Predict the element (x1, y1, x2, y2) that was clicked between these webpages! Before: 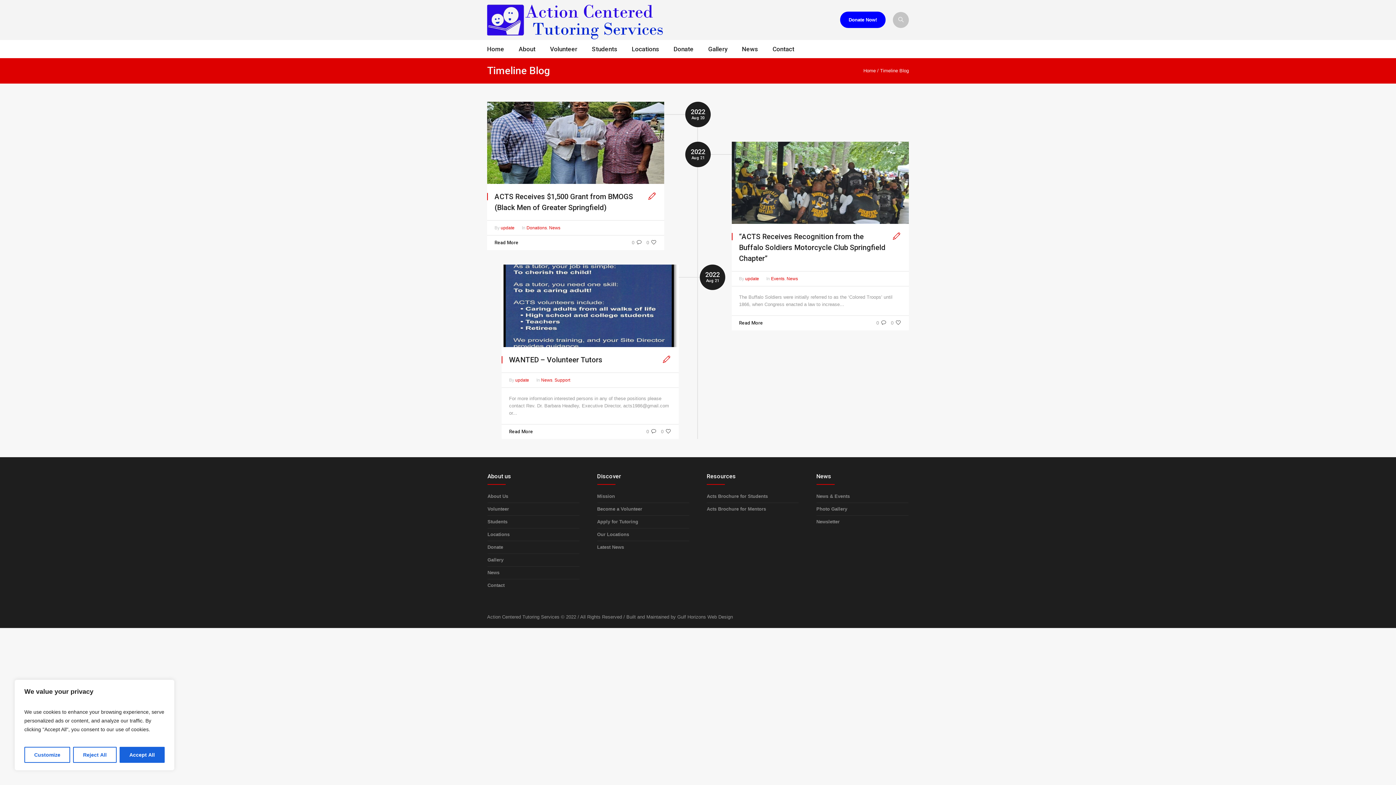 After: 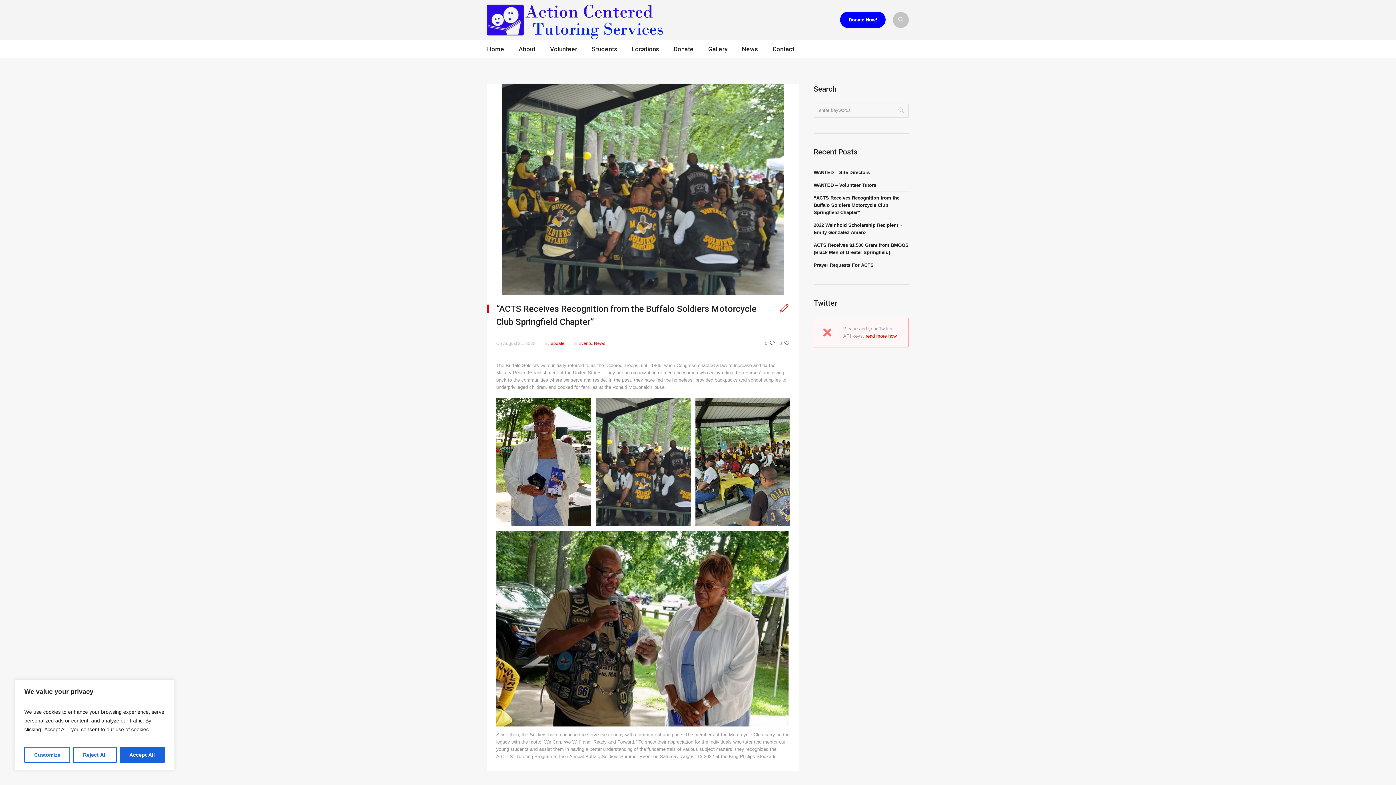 Action: bbox: (739, 232, 885, 263) label: “ACTS Receives Recognition from the Buffalo Soldiers Motorcycle Club Springfield Chapter”